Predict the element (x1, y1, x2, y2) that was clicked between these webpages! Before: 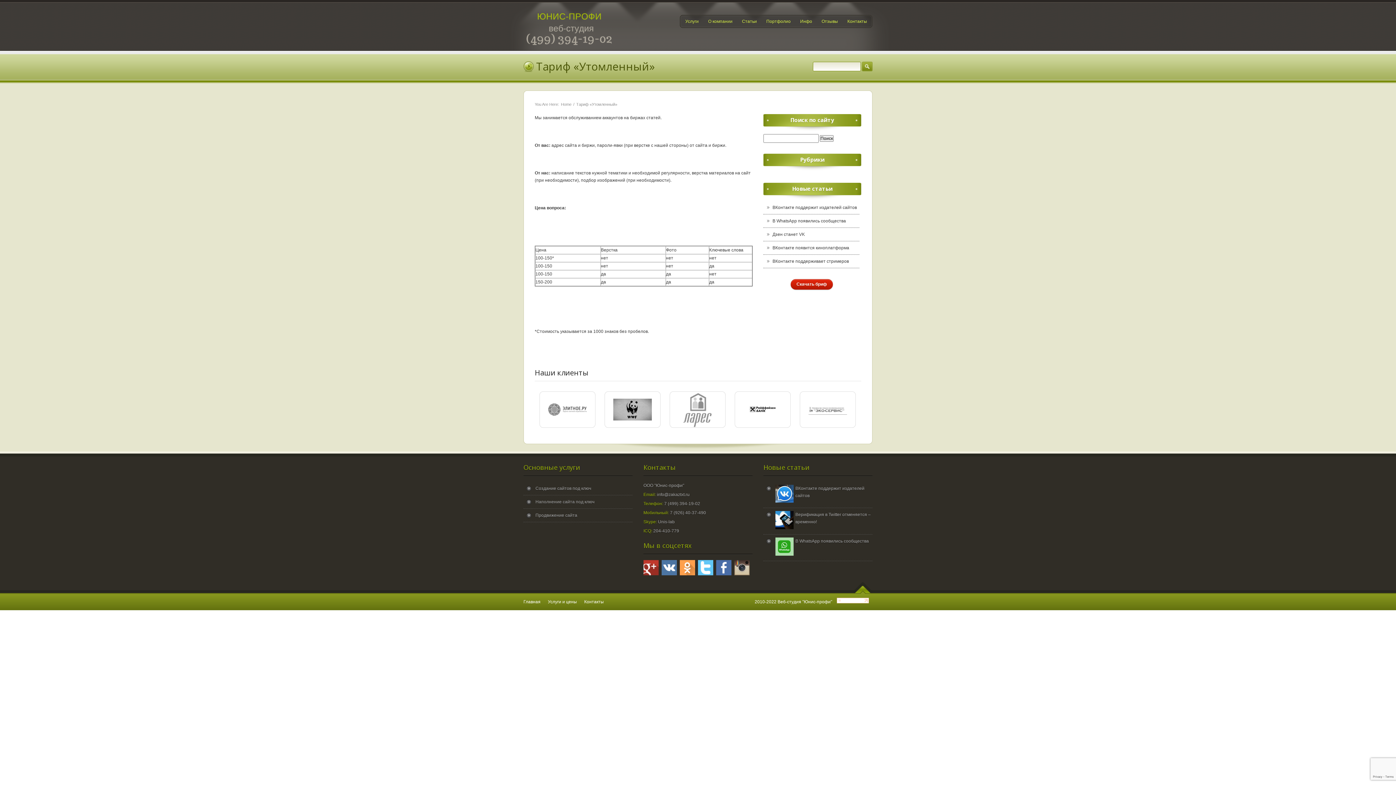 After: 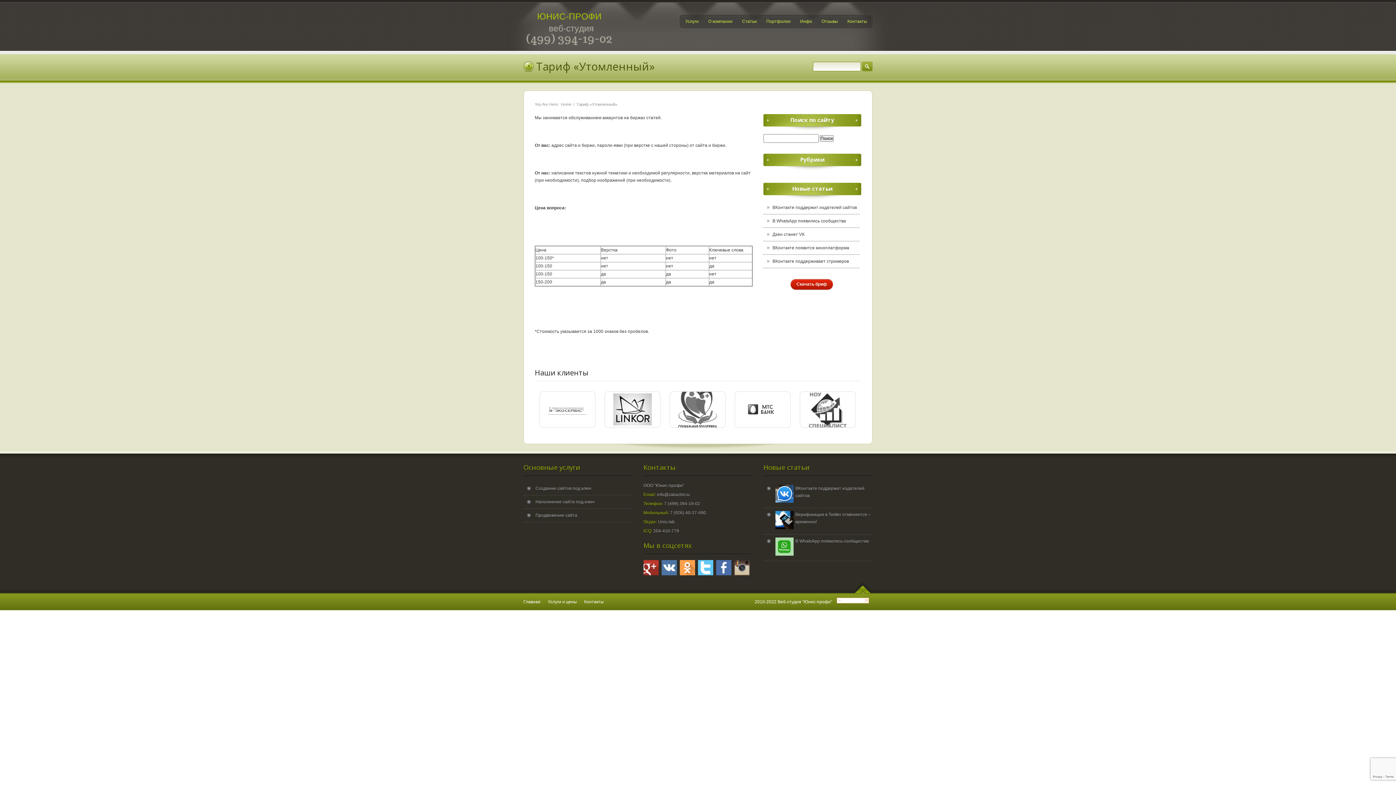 Action: bbox: (643, 572, 660, 577)